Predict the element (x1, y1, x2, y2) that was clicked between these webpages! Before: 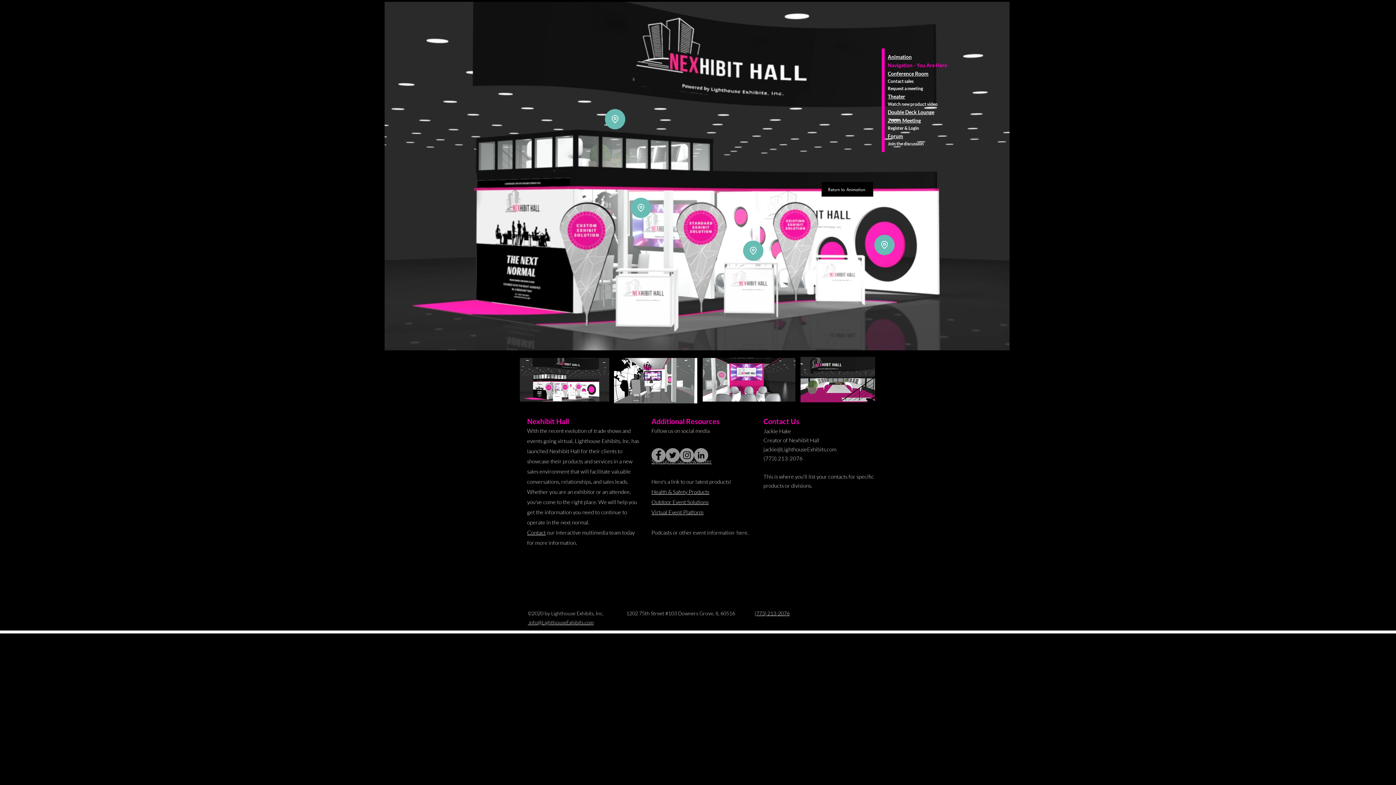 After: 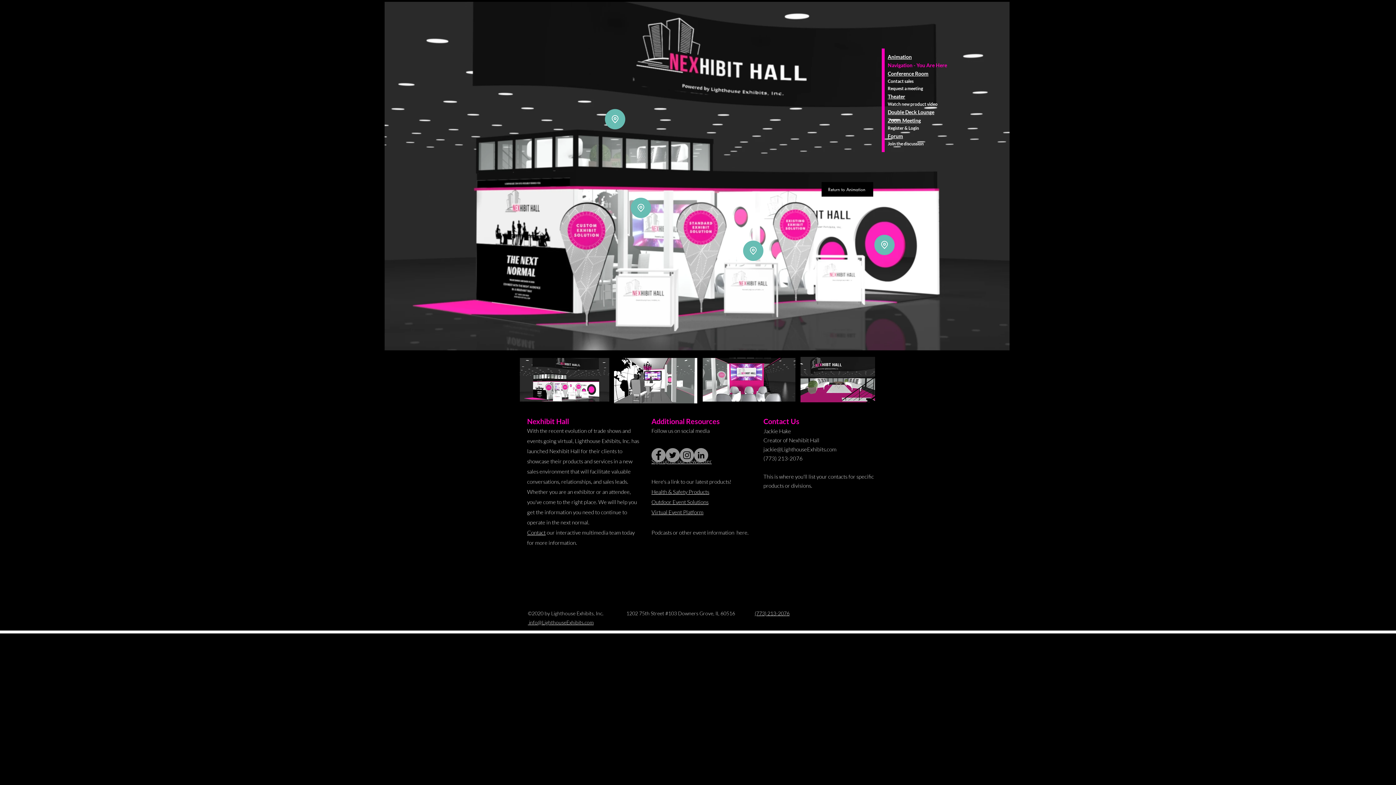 Action: bbox: (528, 619, 593, 625) label:  info@LighthouseExhibits.com